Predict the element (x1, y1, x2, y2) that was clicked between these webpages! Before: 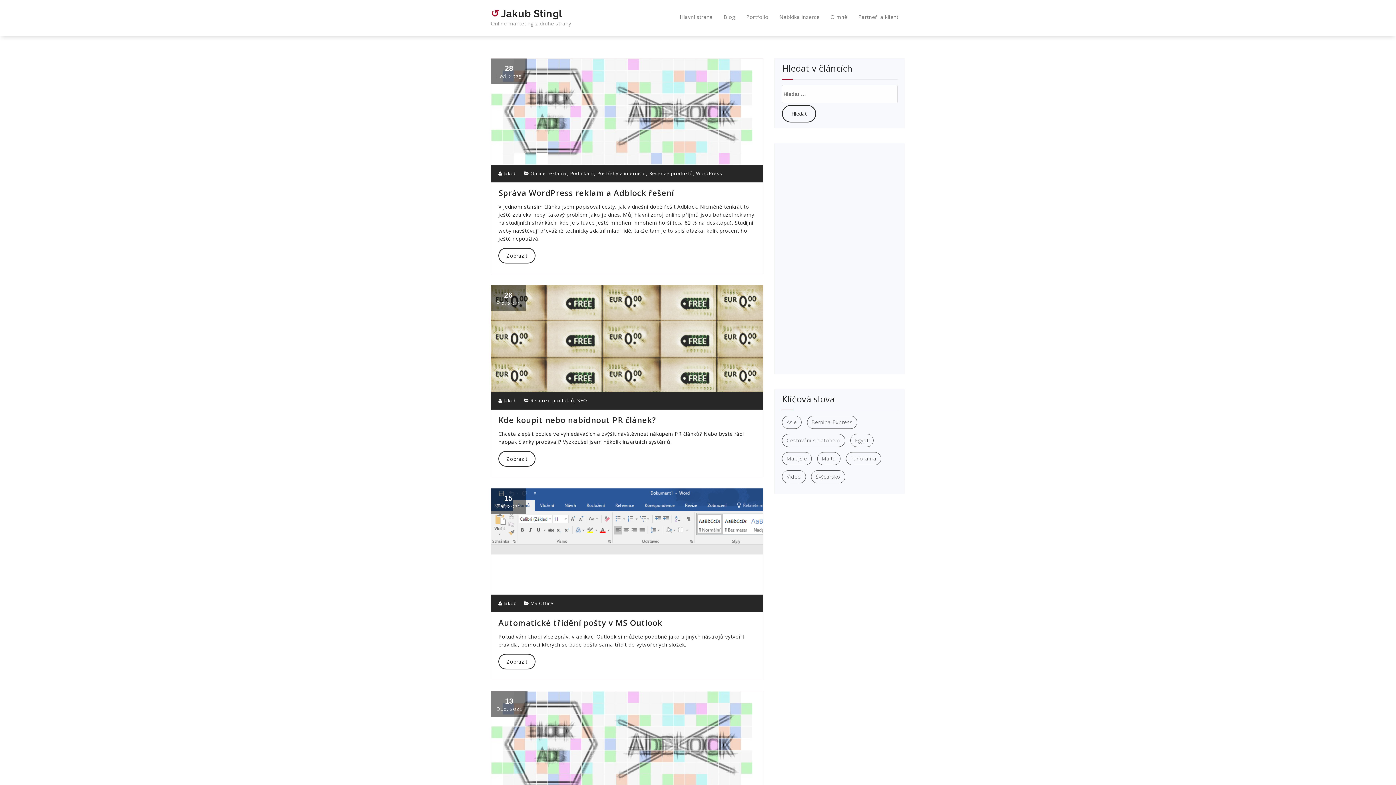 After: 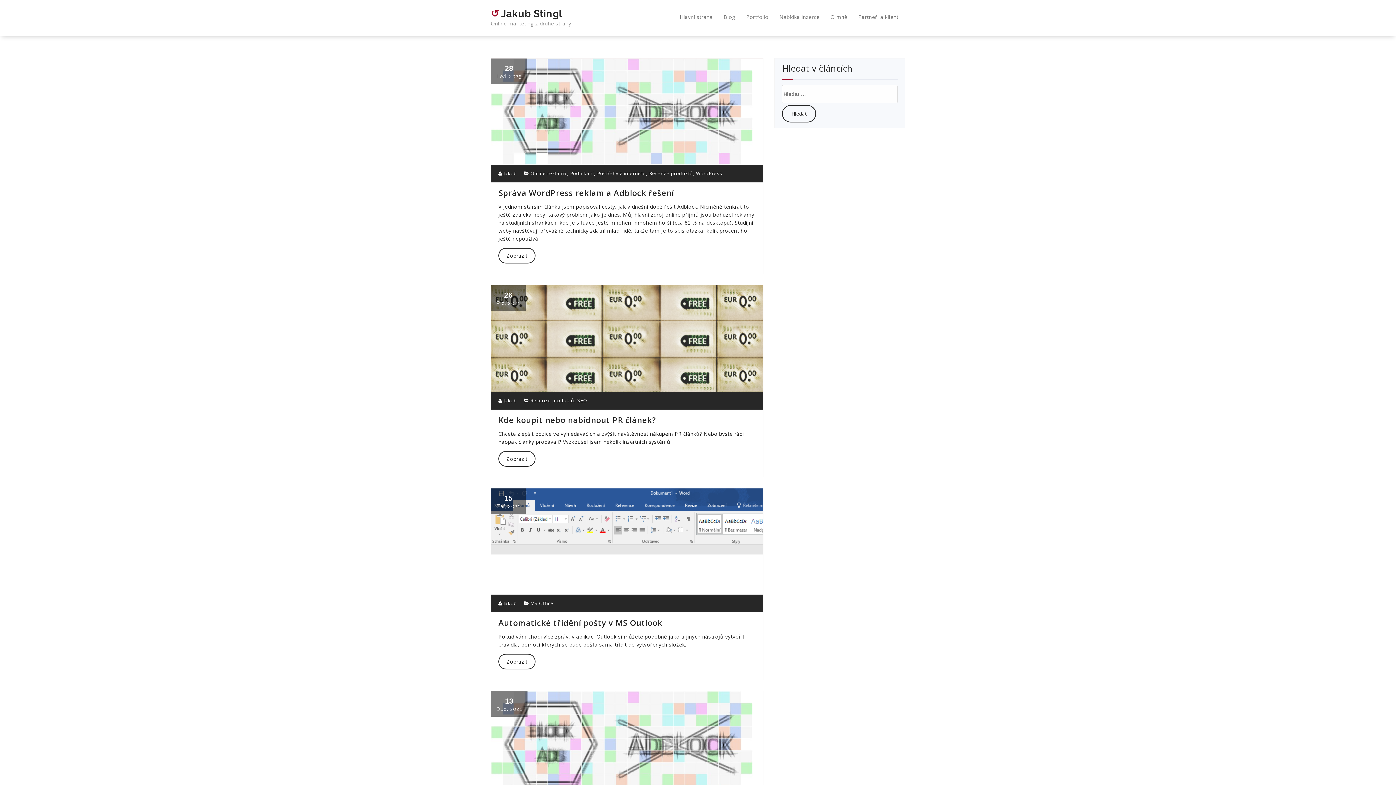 Action: label:  Jakub bbox: (498, 600, 516, 606)